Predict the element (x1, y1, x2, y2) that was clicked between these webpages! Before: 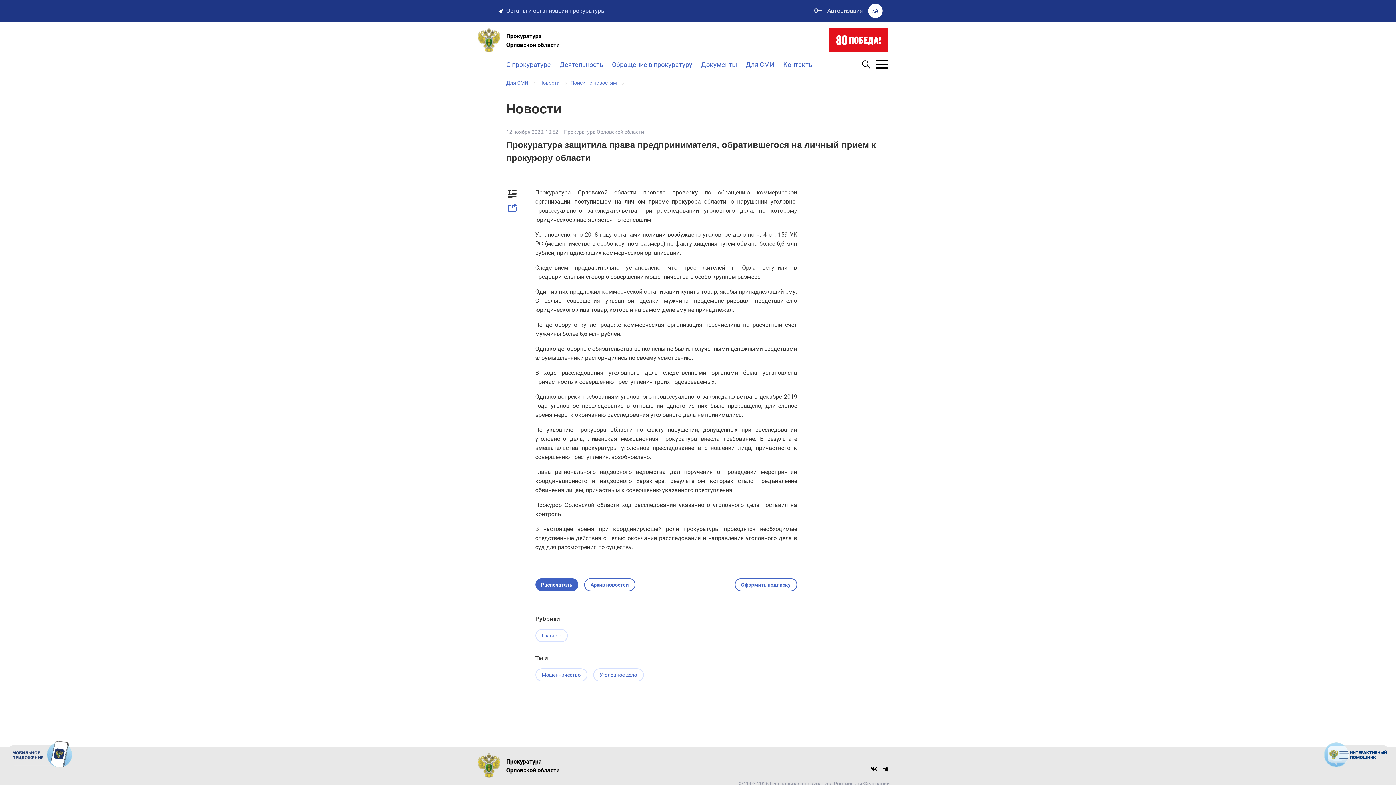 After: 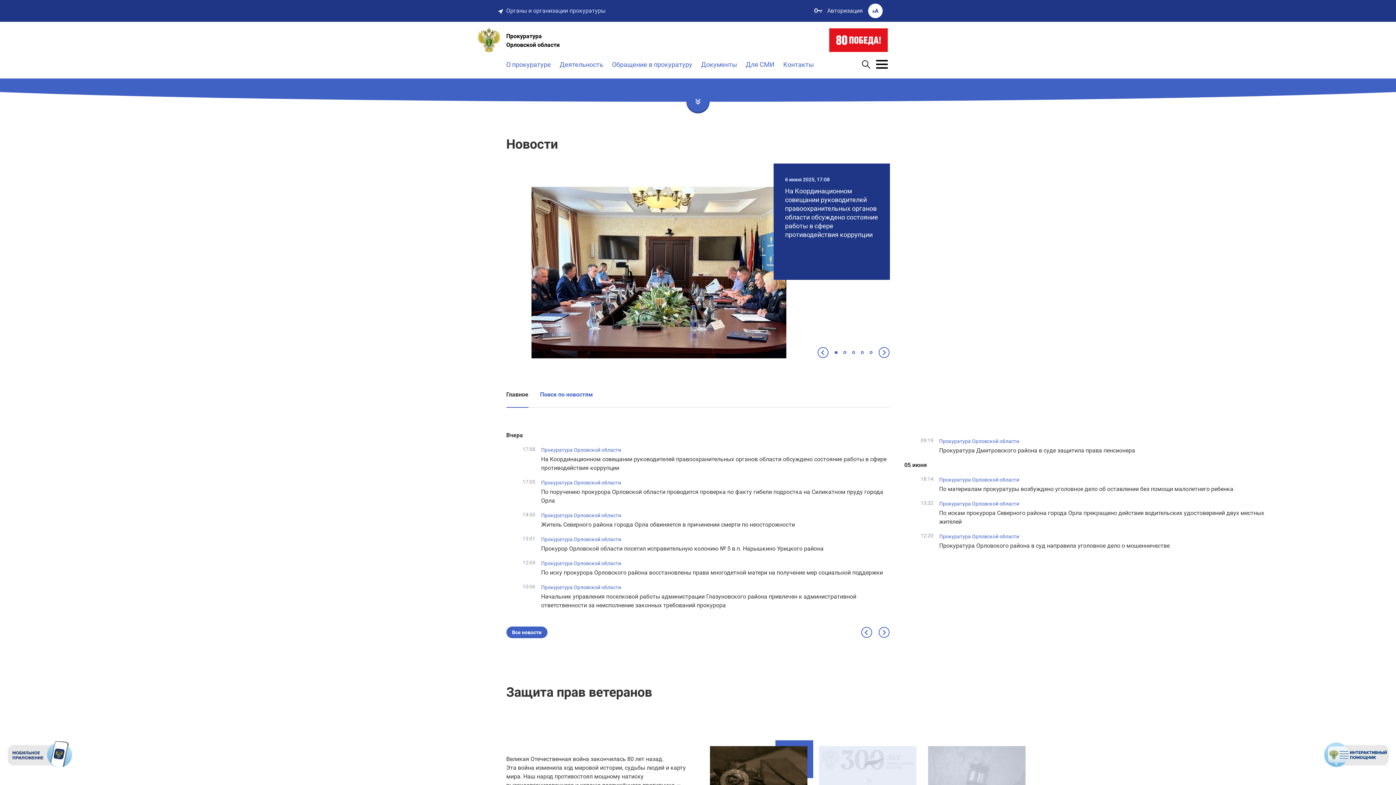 Action: label: Прокуратура
Орловской области bbox: (506, 27, 771, 53)